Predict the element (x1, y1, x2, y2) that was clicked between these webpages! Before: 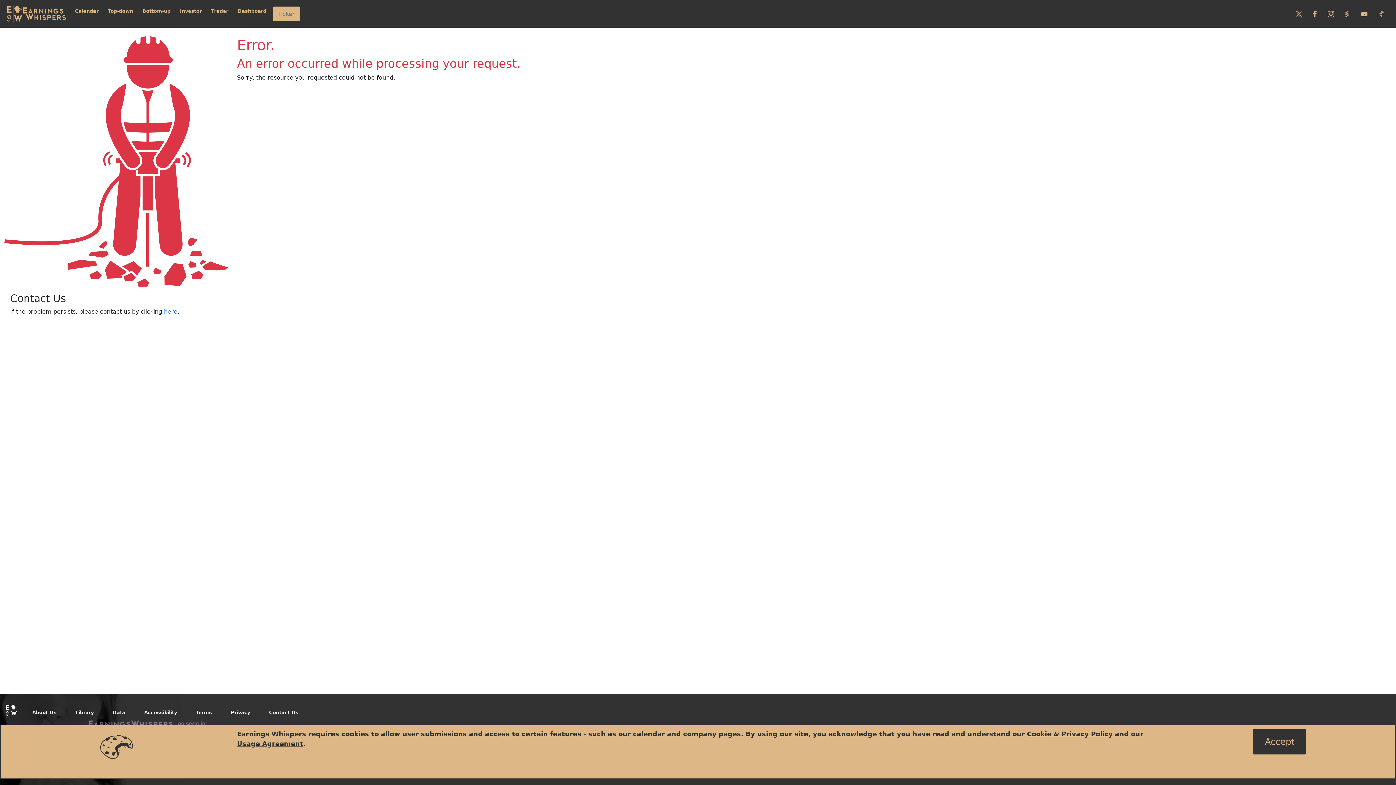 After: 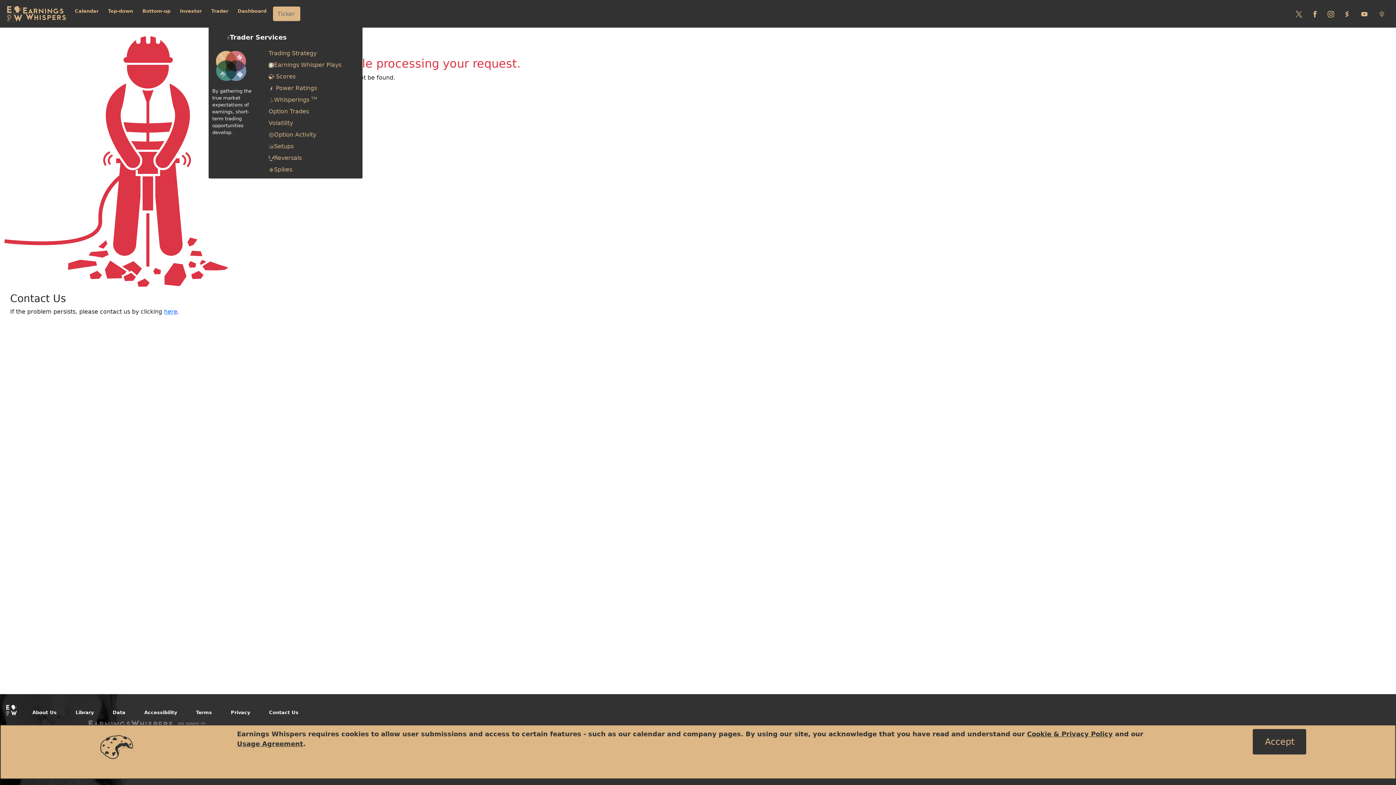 Action: bbox: (208, 4, 231, 17) label: Trader